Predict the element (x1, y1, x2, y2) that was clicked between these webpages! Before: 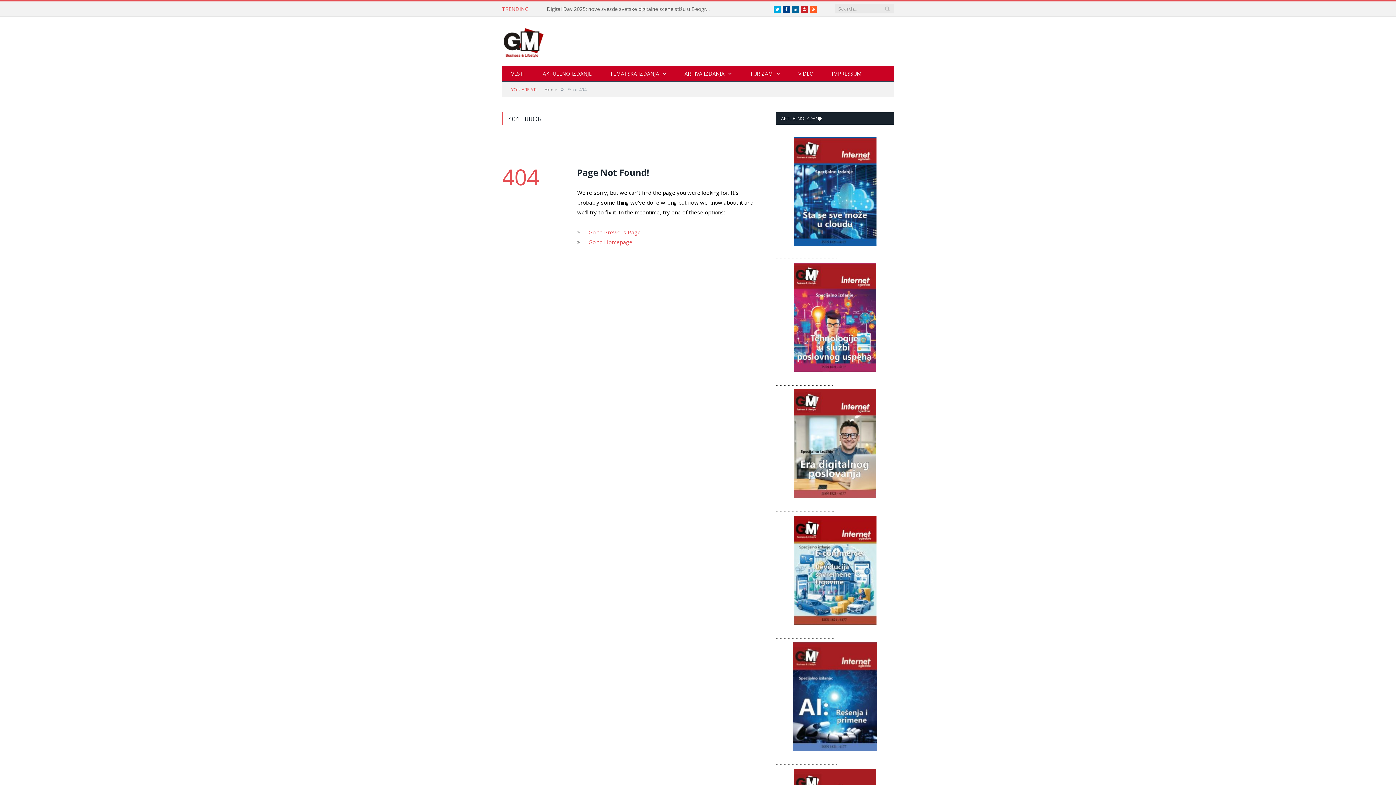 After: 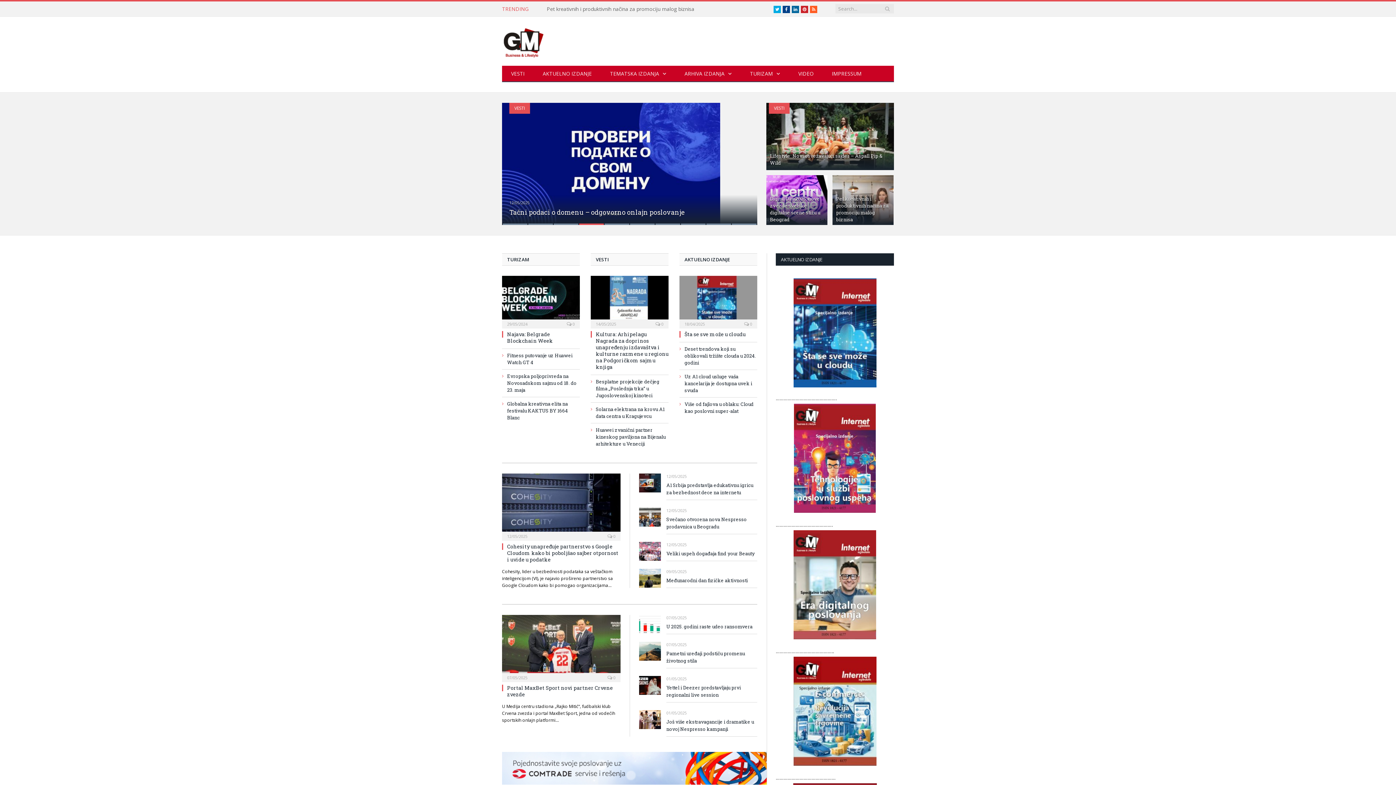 Action: label: Go to Homepage bbox: (588, 238, 632, 245)